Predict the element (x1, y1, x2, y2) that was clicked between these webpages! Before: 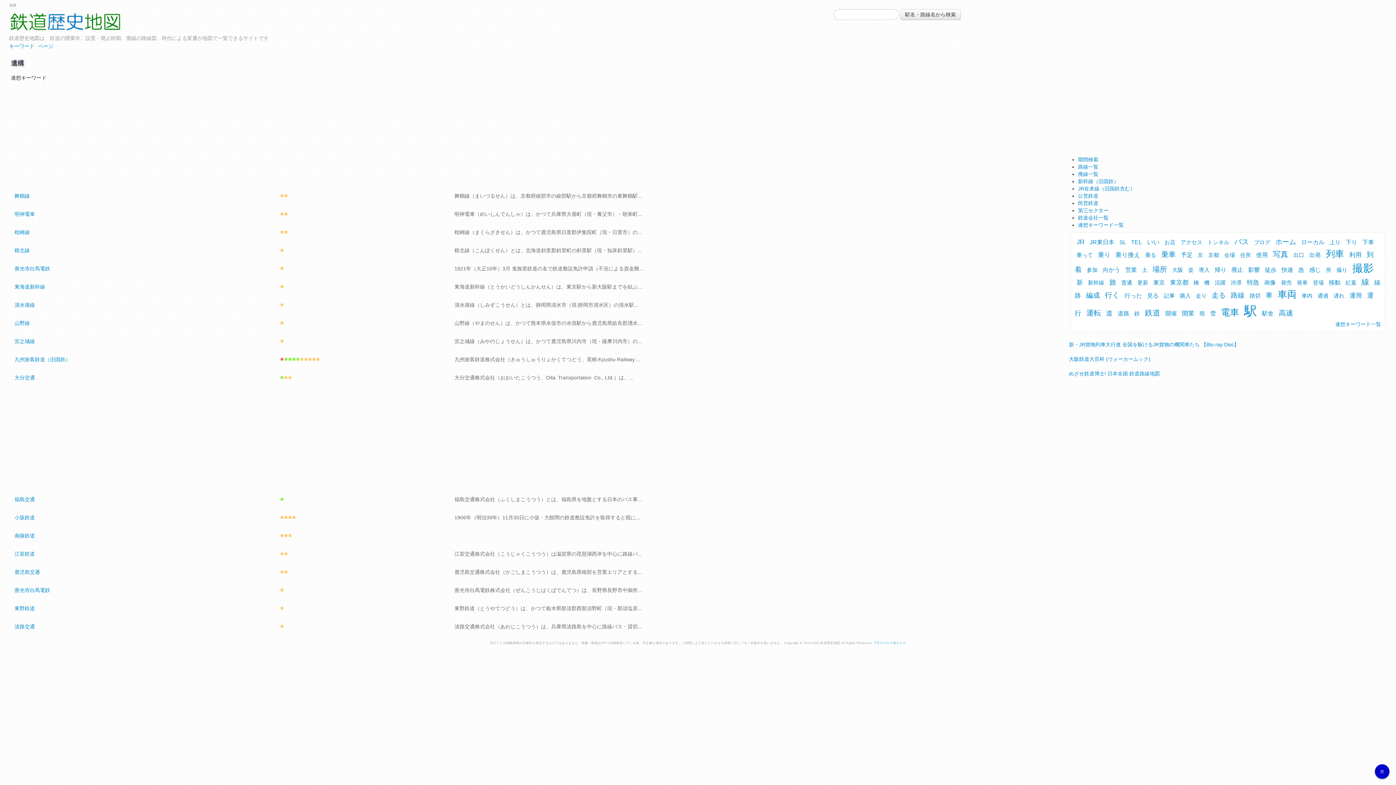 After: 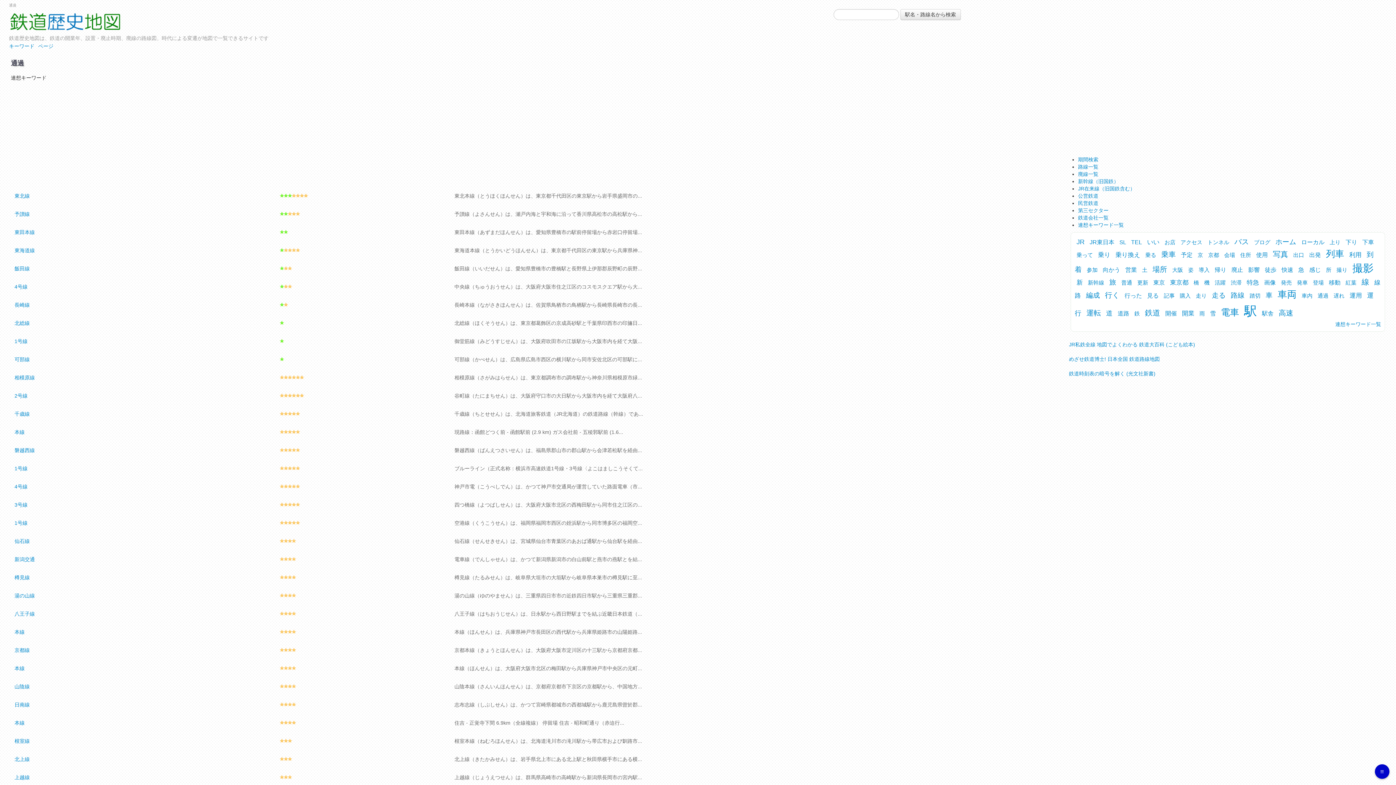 Action: bbox: (1317, 292, 1328, 298) label: 通過